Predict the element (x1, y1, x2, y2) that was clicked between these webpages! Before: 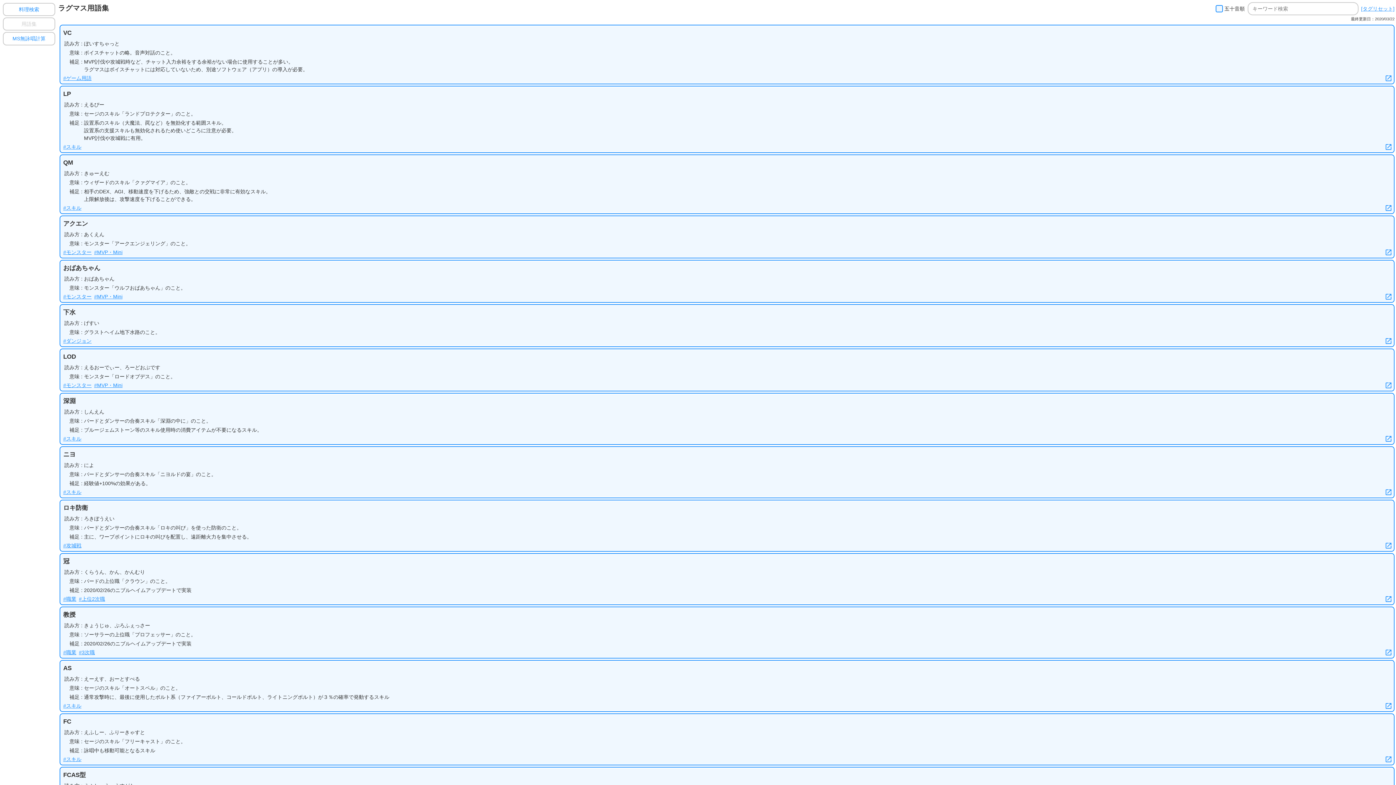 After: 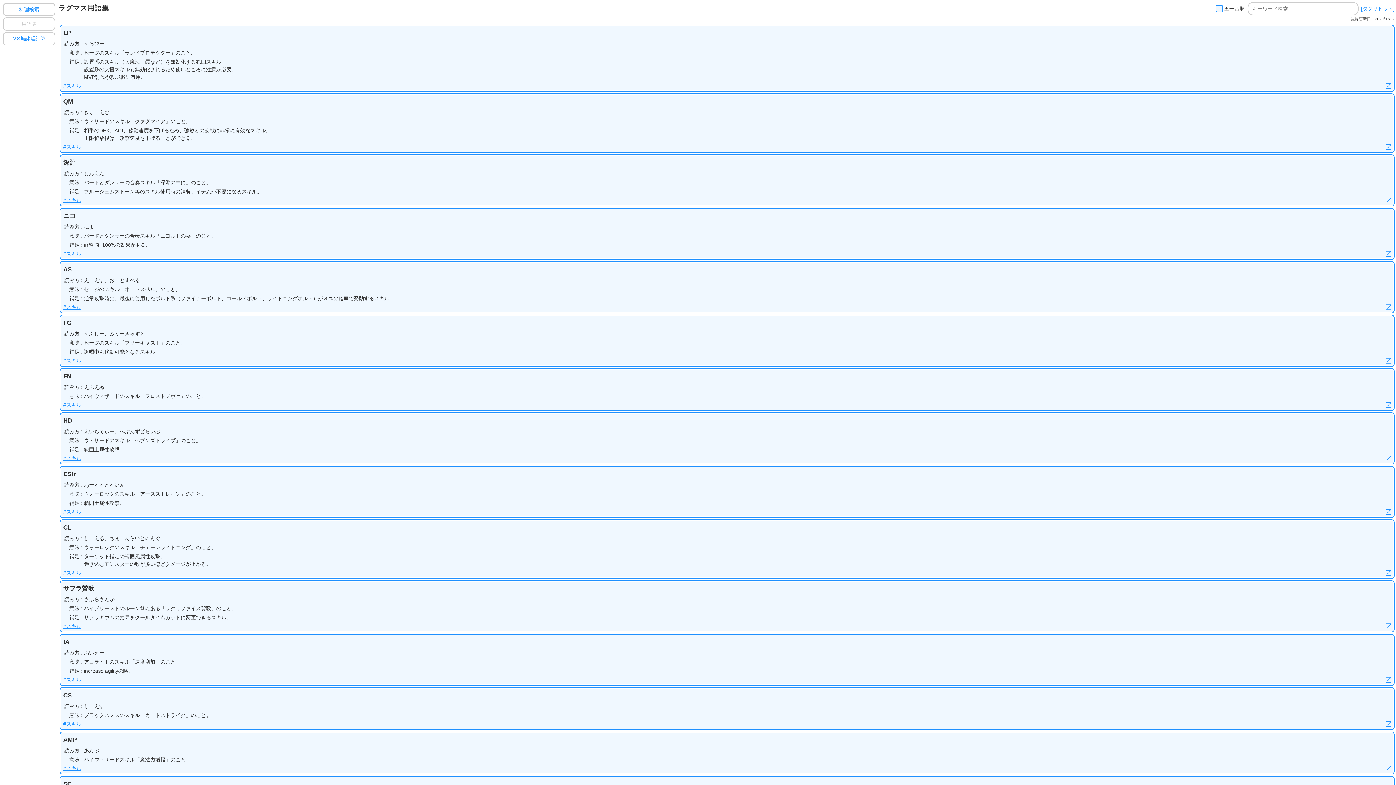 Action: label: #スキル bbox: (63, 436, 81, 441)